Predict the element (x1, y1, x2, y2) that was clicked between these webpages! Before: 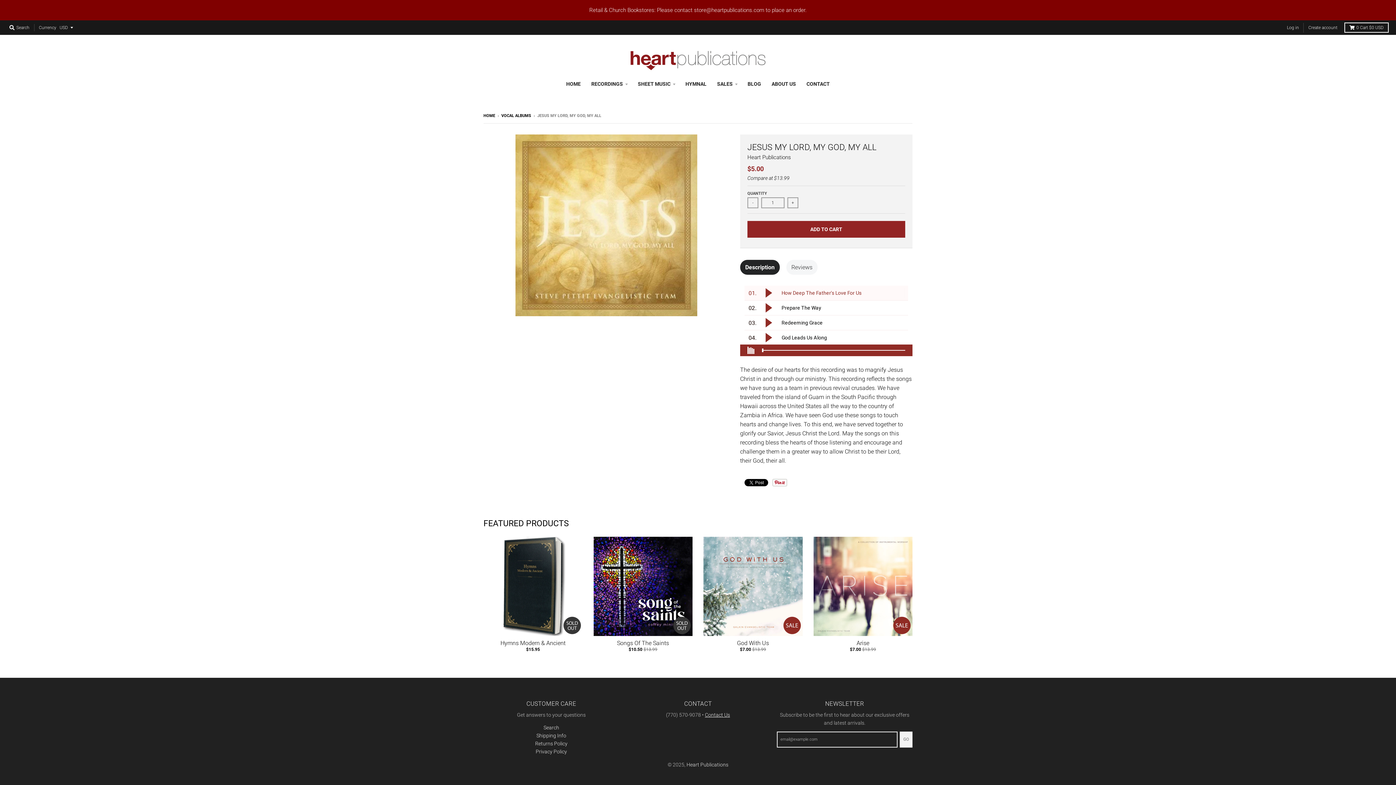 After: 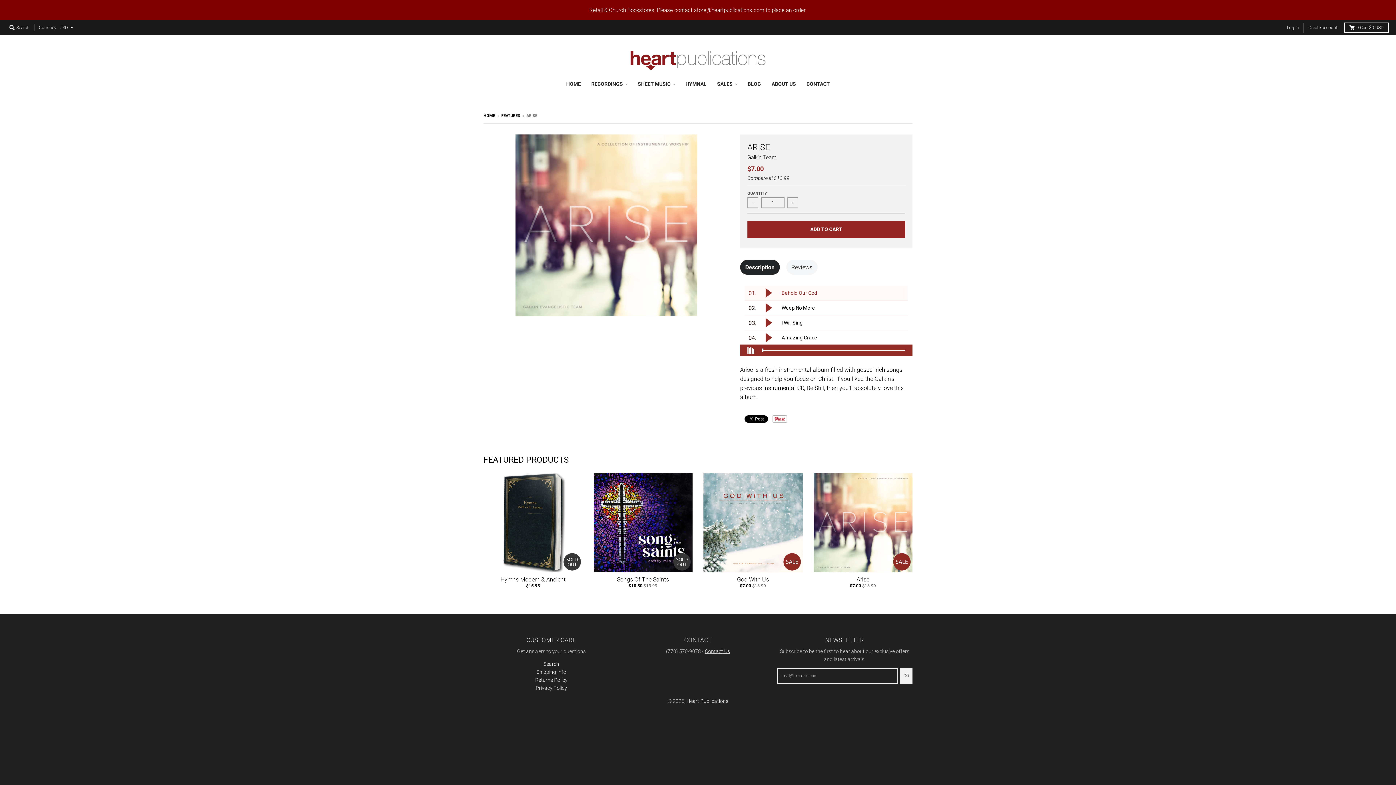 Action: bbox: (813, 537, 912, 636)